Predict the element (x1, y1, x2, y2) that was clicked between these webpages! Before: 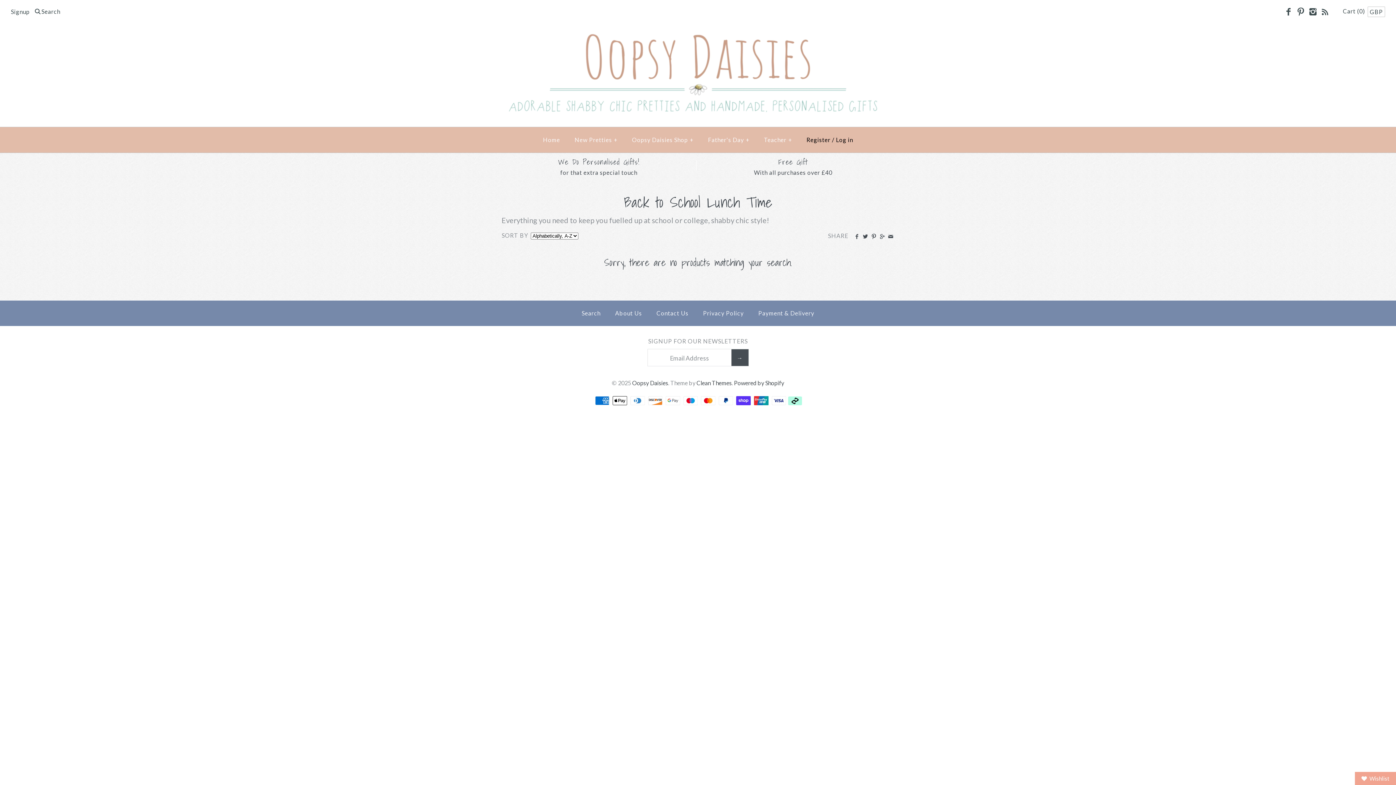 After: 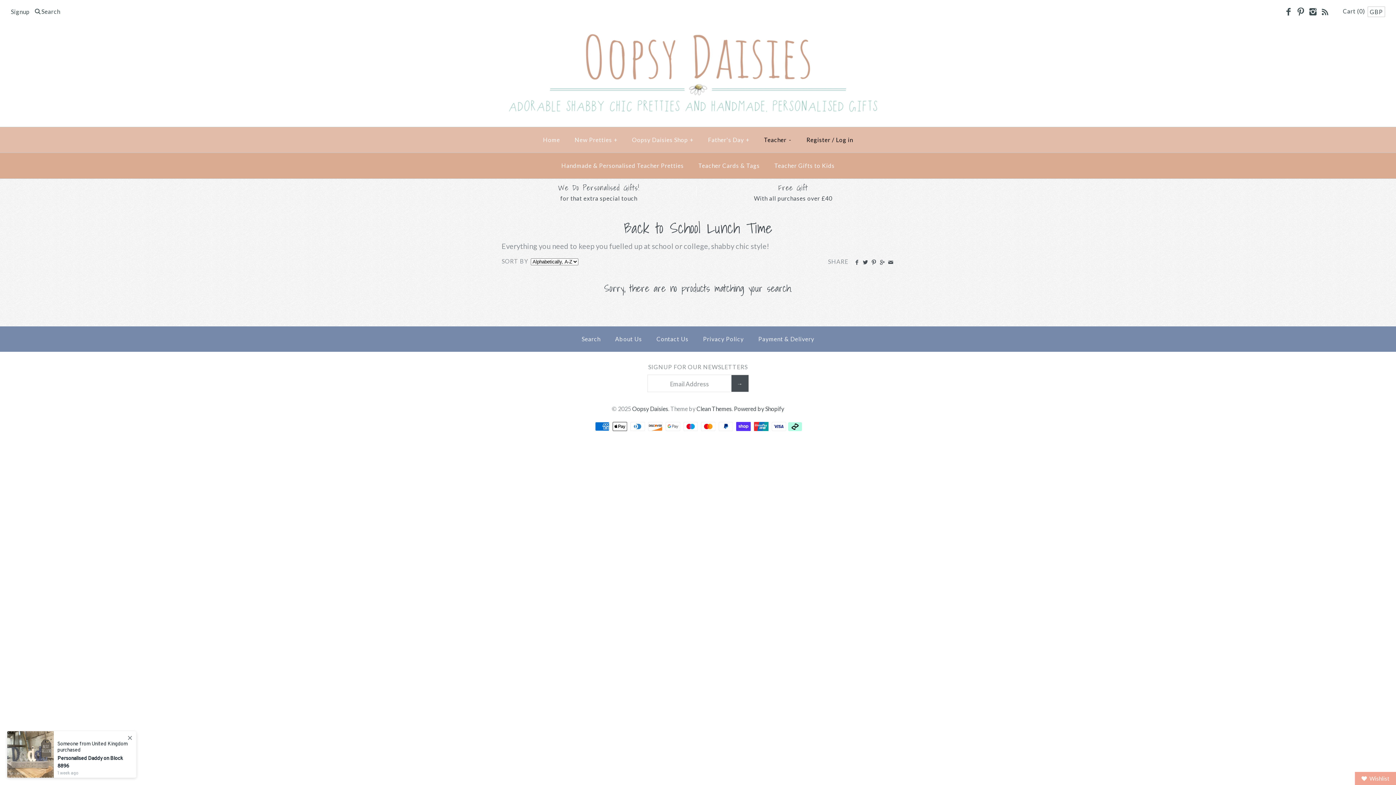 Action: bbox: (757, 129, 798, 150) label: Teacher+